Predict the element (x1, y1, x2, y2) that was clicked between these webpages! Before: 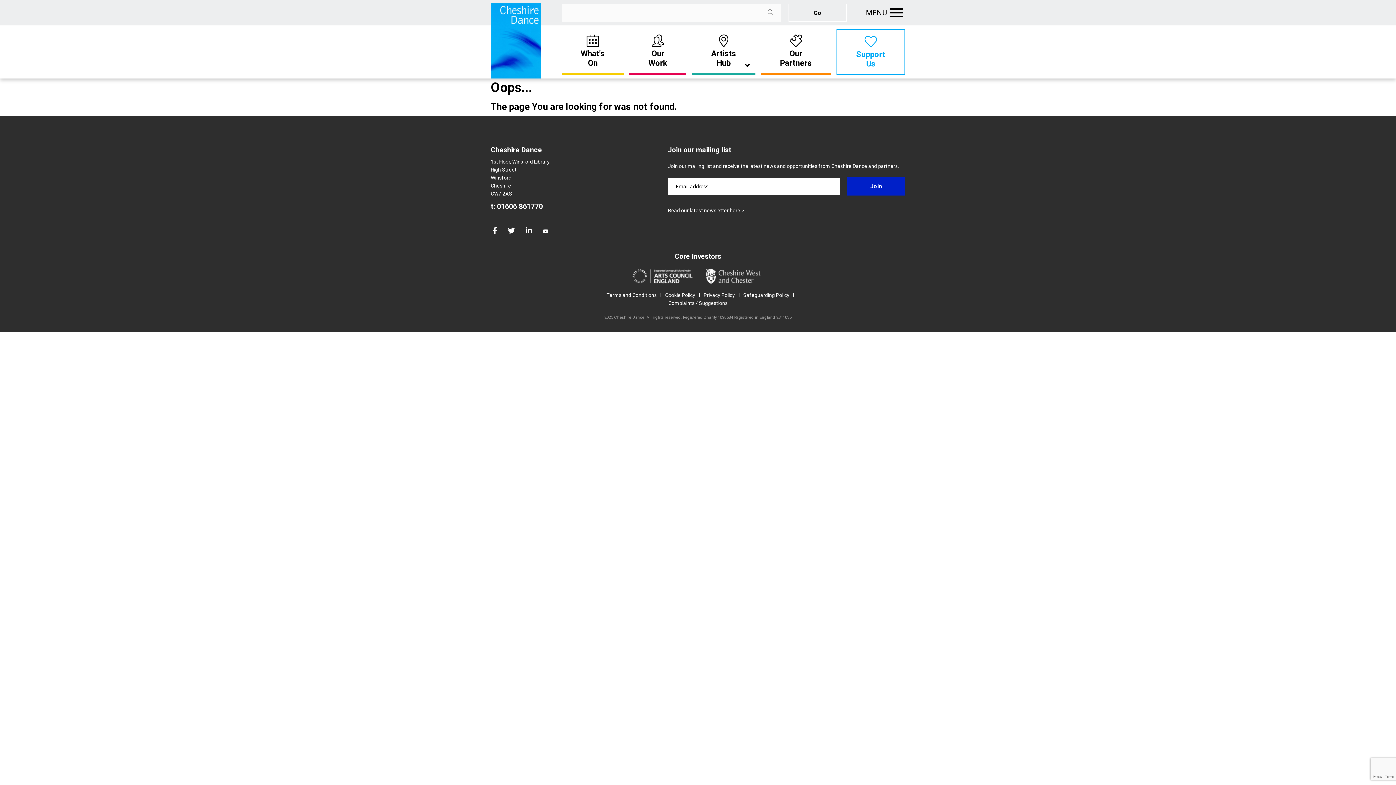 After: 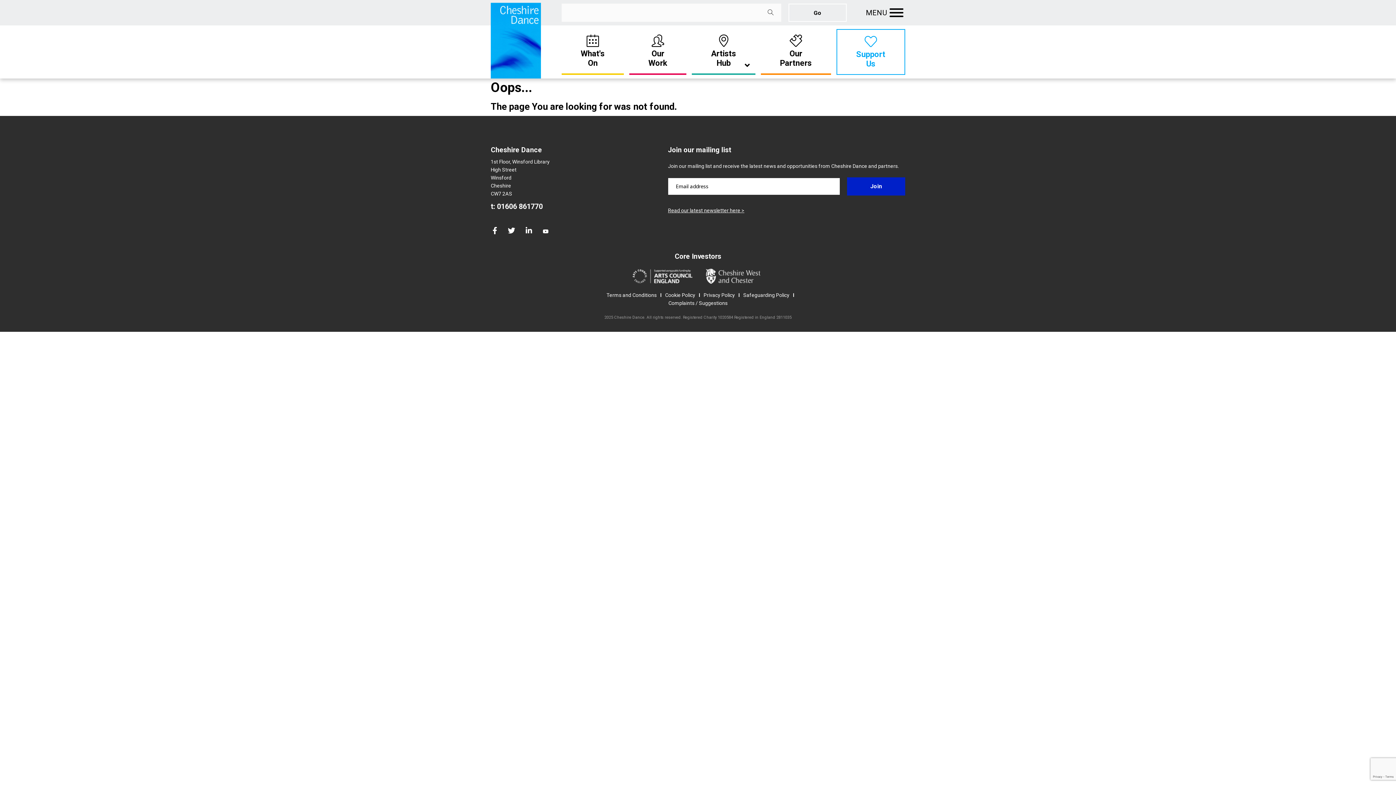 Action: bbox: (541, 225, 550, 237)